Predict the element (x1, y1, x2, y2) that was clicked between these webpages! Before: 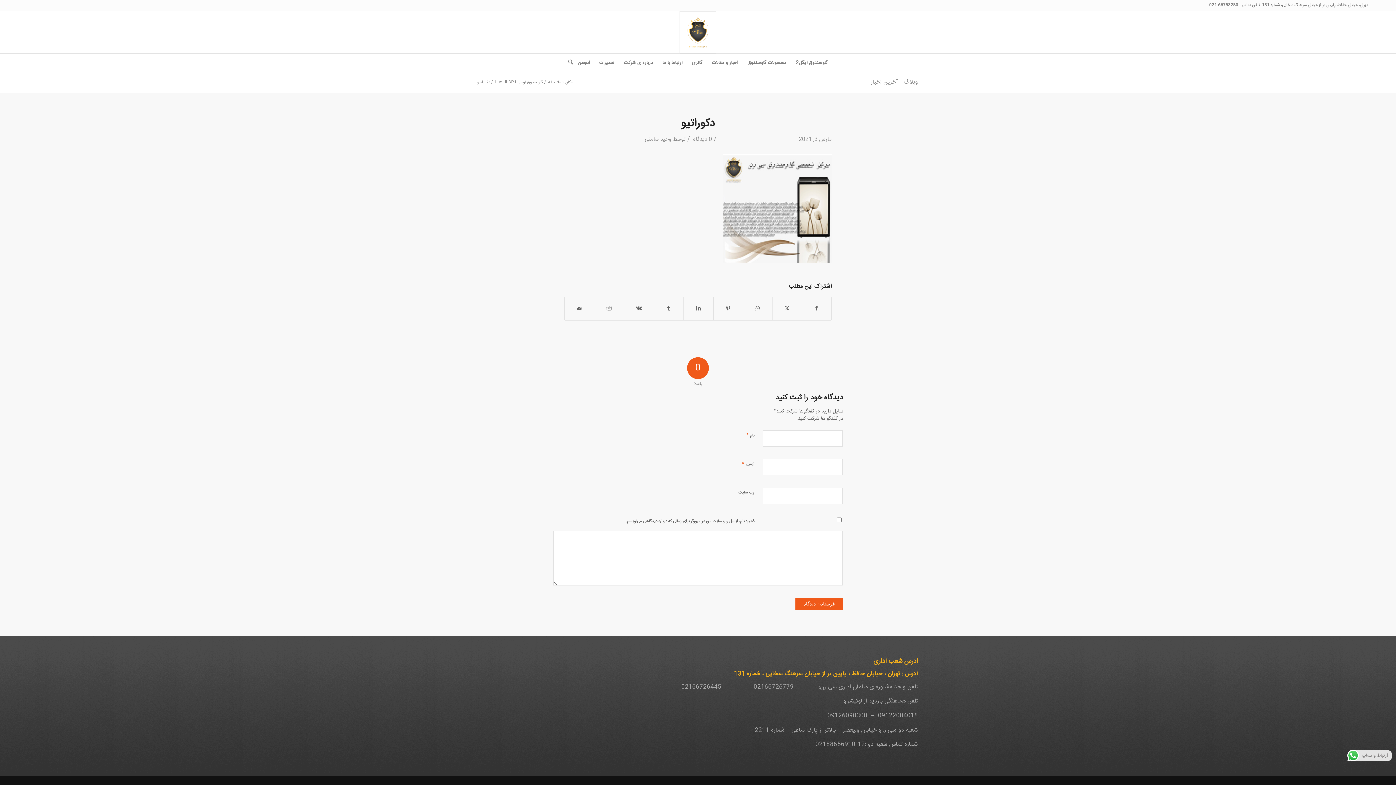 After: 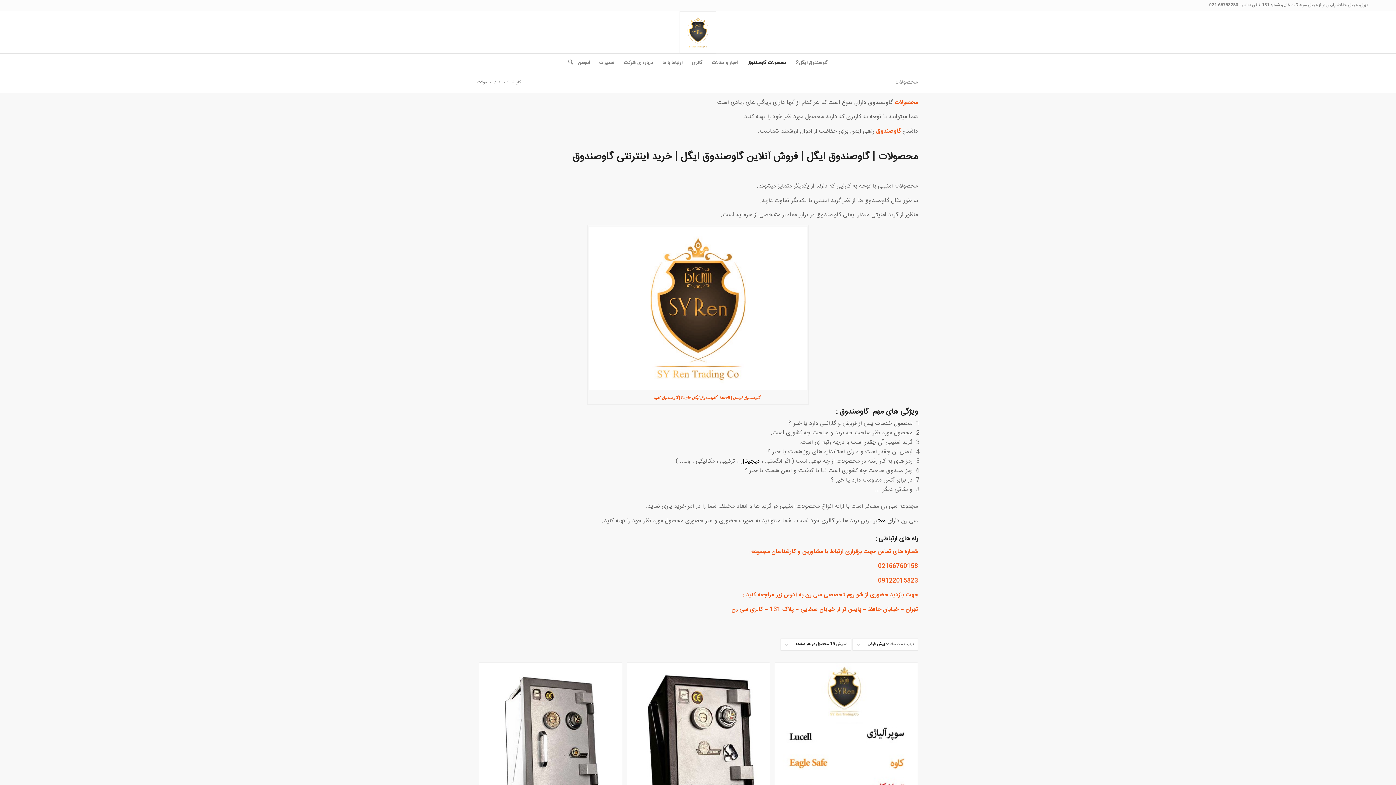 Action: label: محصولات گاوصندوق bbox: (742, 53, 791, 72)